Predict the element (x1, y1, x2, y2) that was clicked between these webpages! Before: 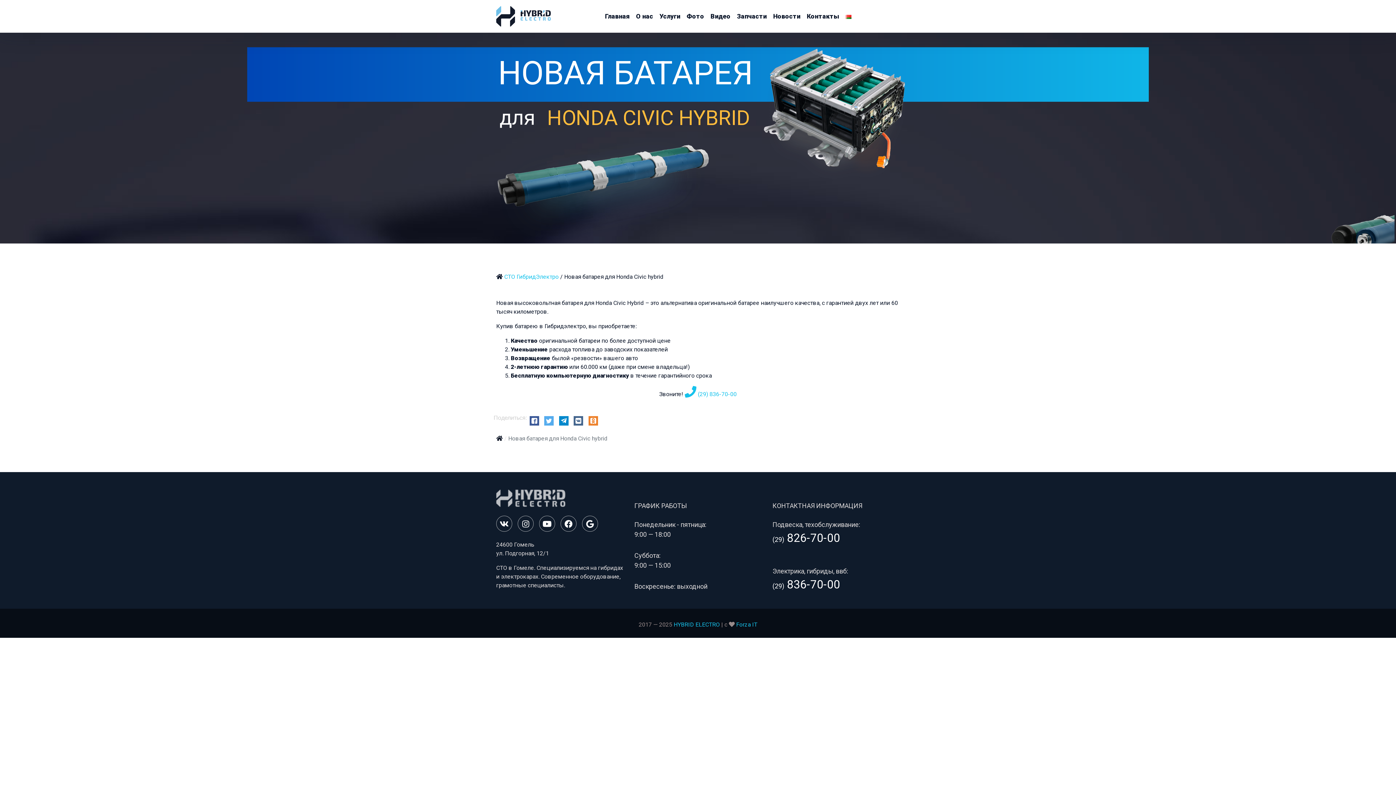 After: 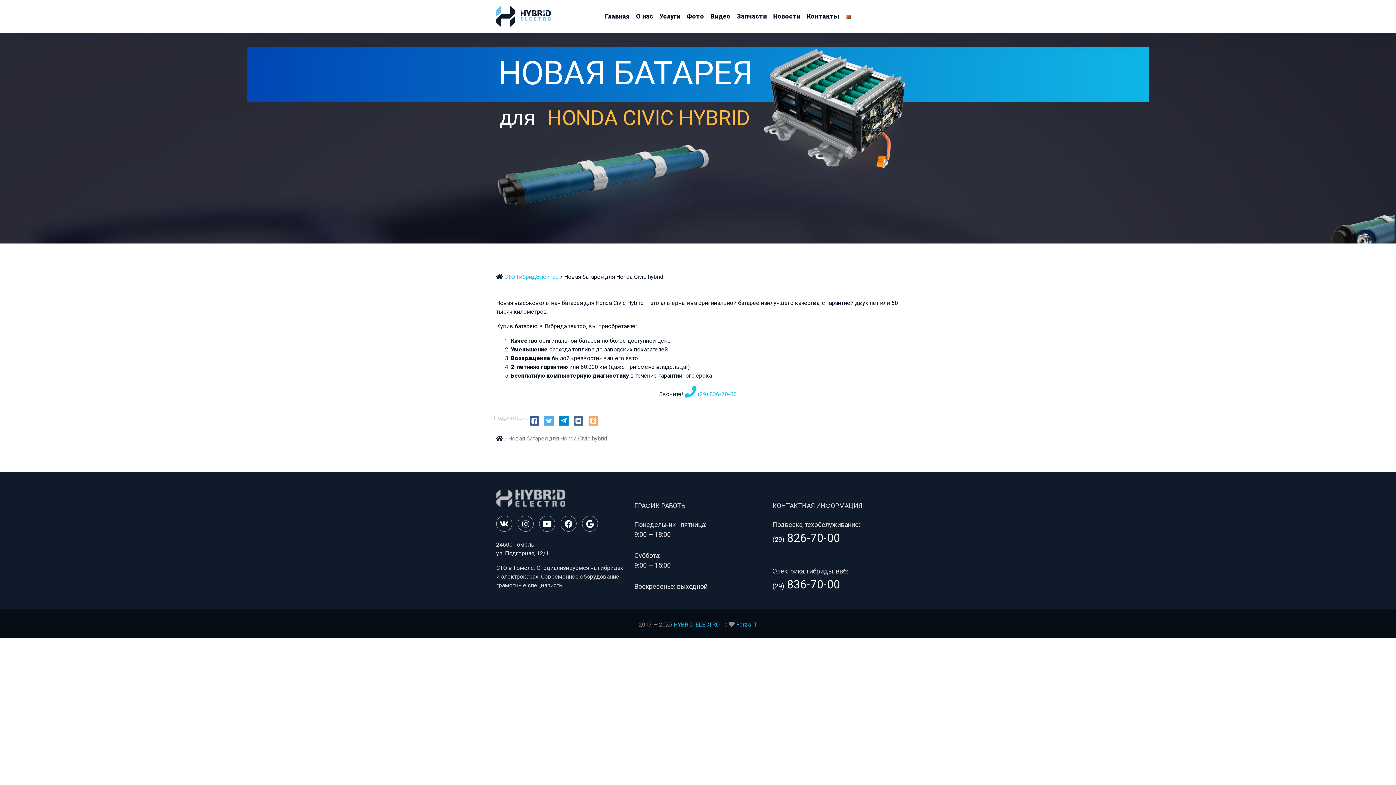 Action: bbox: (588, 416, 598, 425)